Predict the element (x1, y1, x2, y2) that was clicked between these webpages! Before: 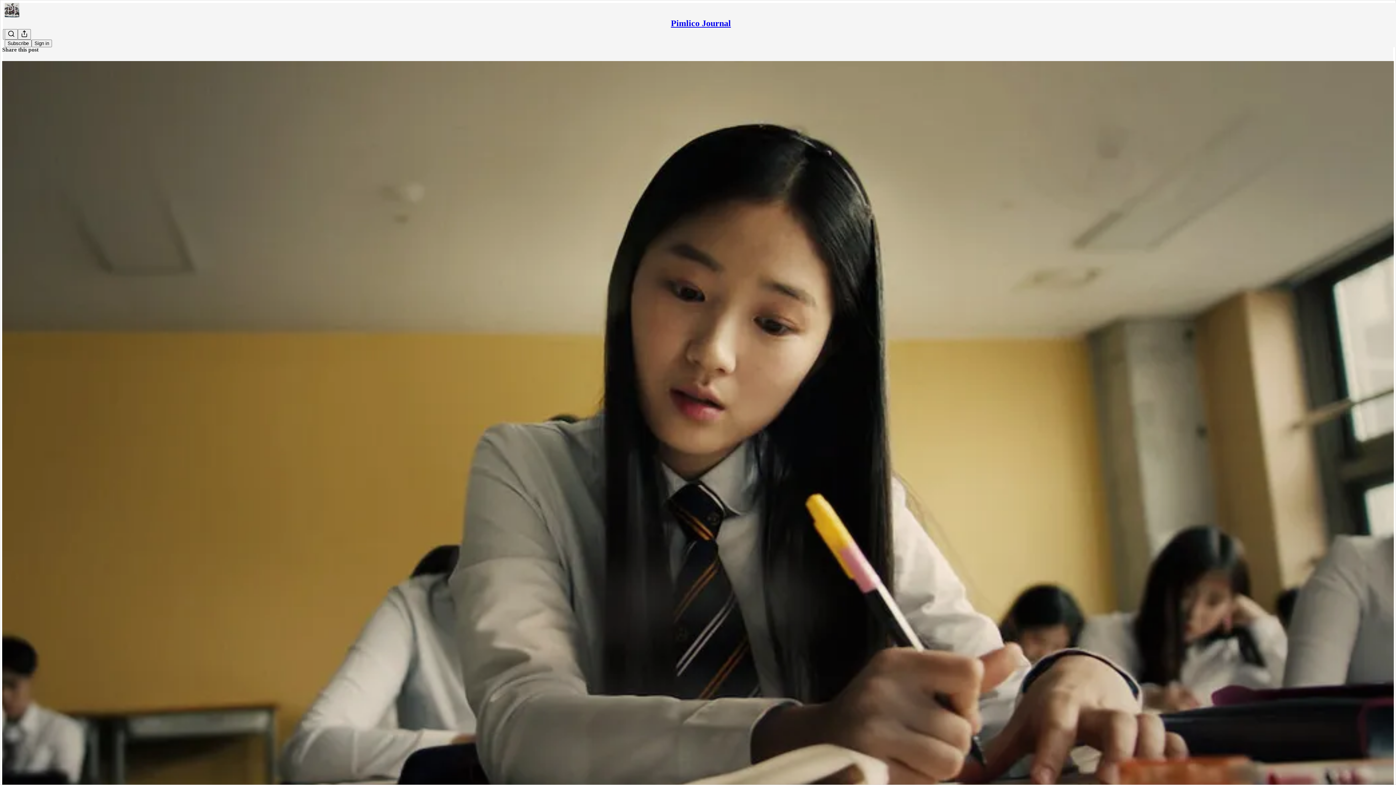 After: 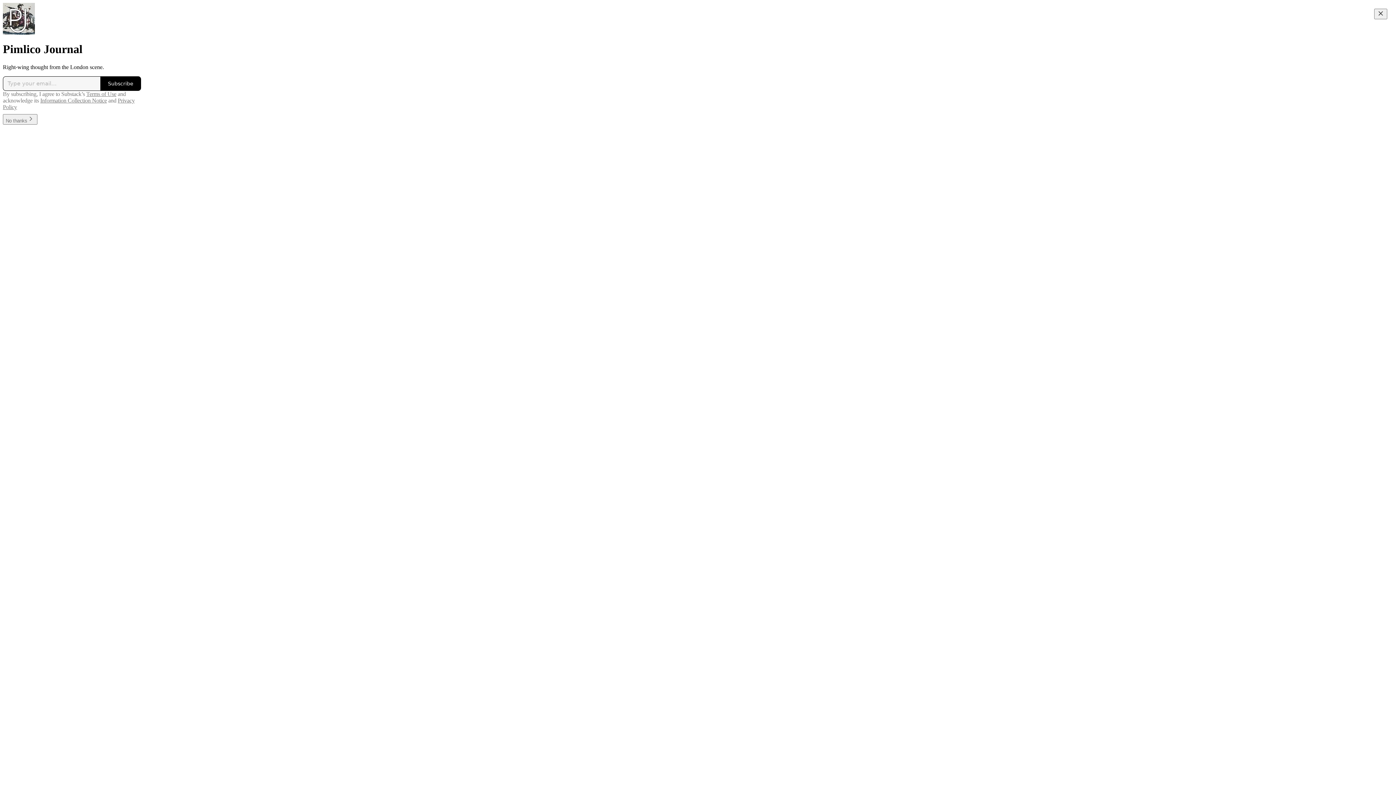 Action: bbox: (4, 2, 1399, 17)